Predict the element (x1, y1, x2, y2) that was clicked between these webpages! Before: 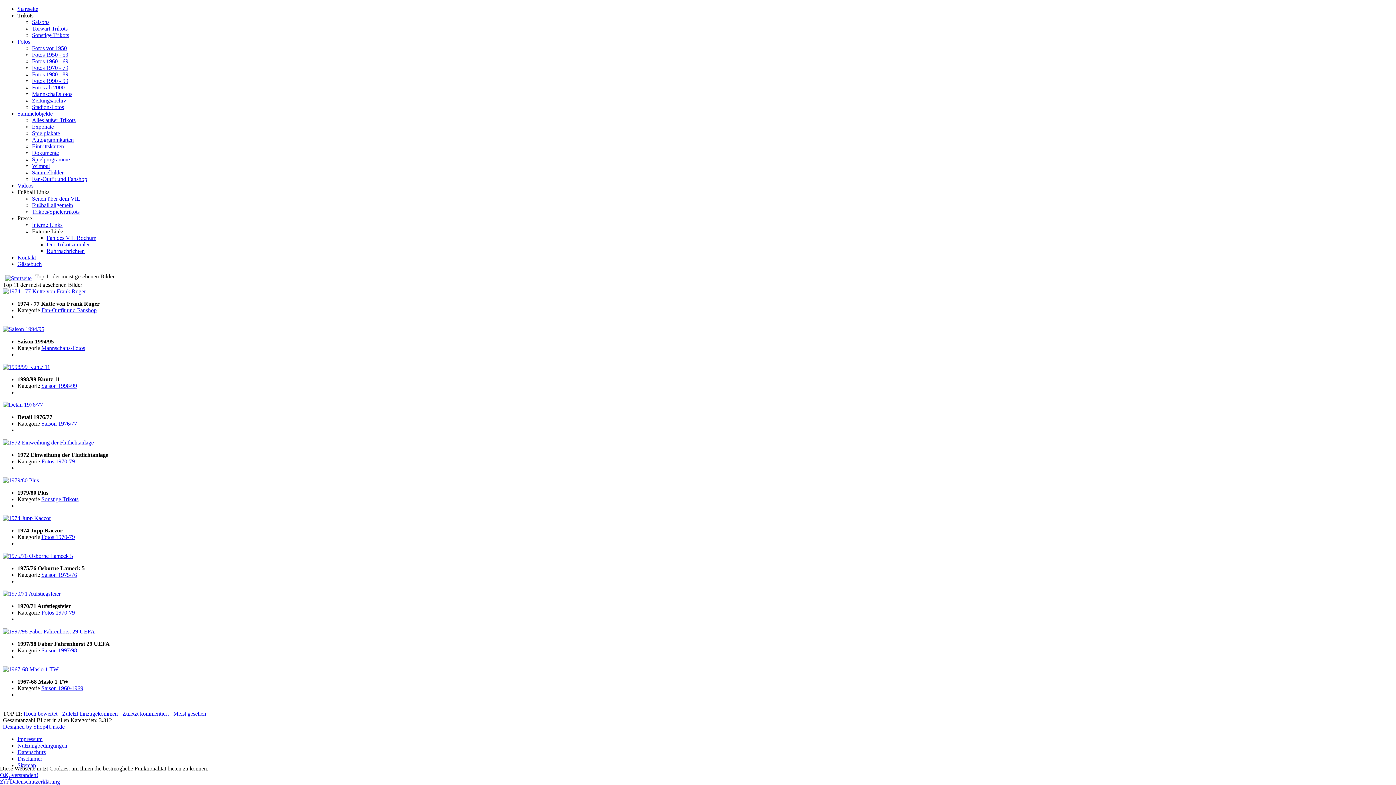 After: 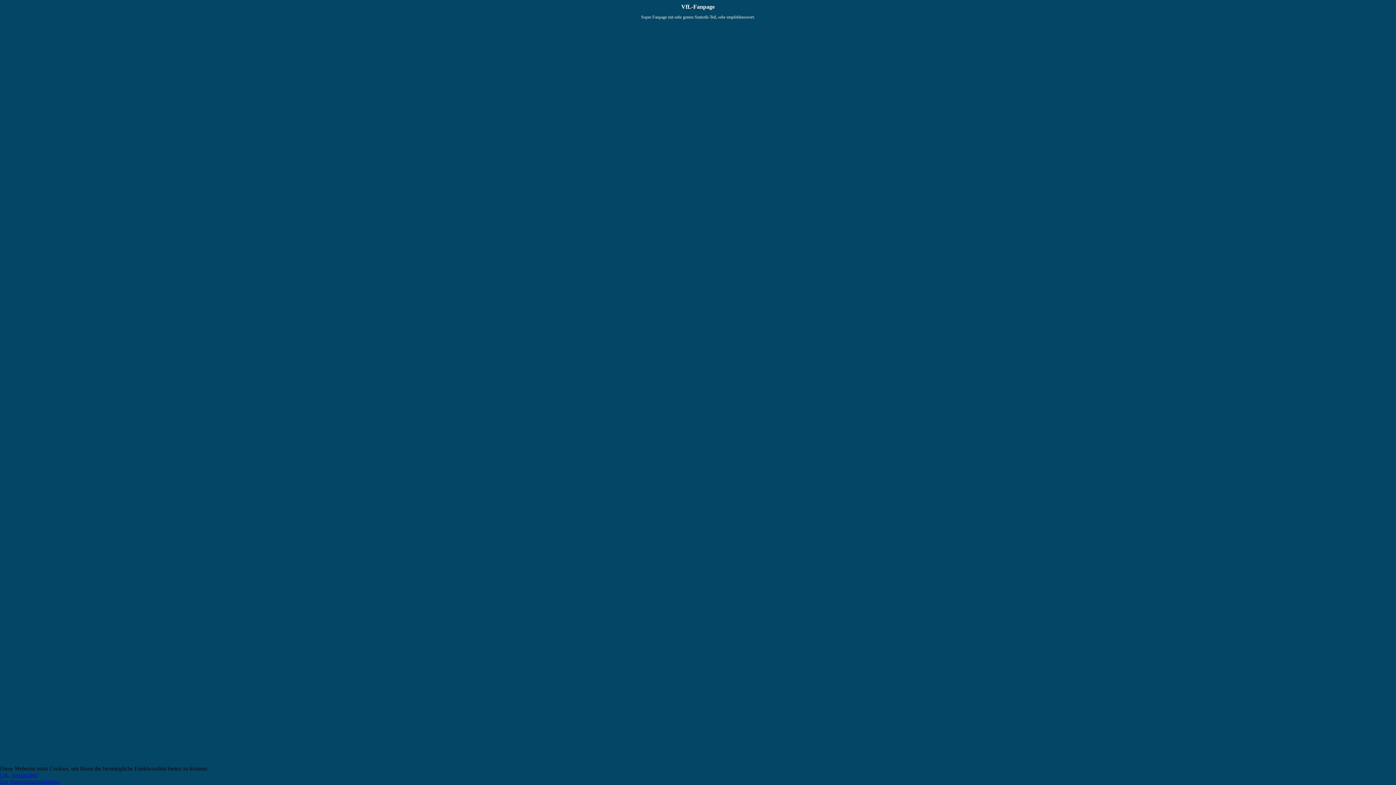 Action: bbox: (32, 195, 80, 201) label: Seiten über dem VfL